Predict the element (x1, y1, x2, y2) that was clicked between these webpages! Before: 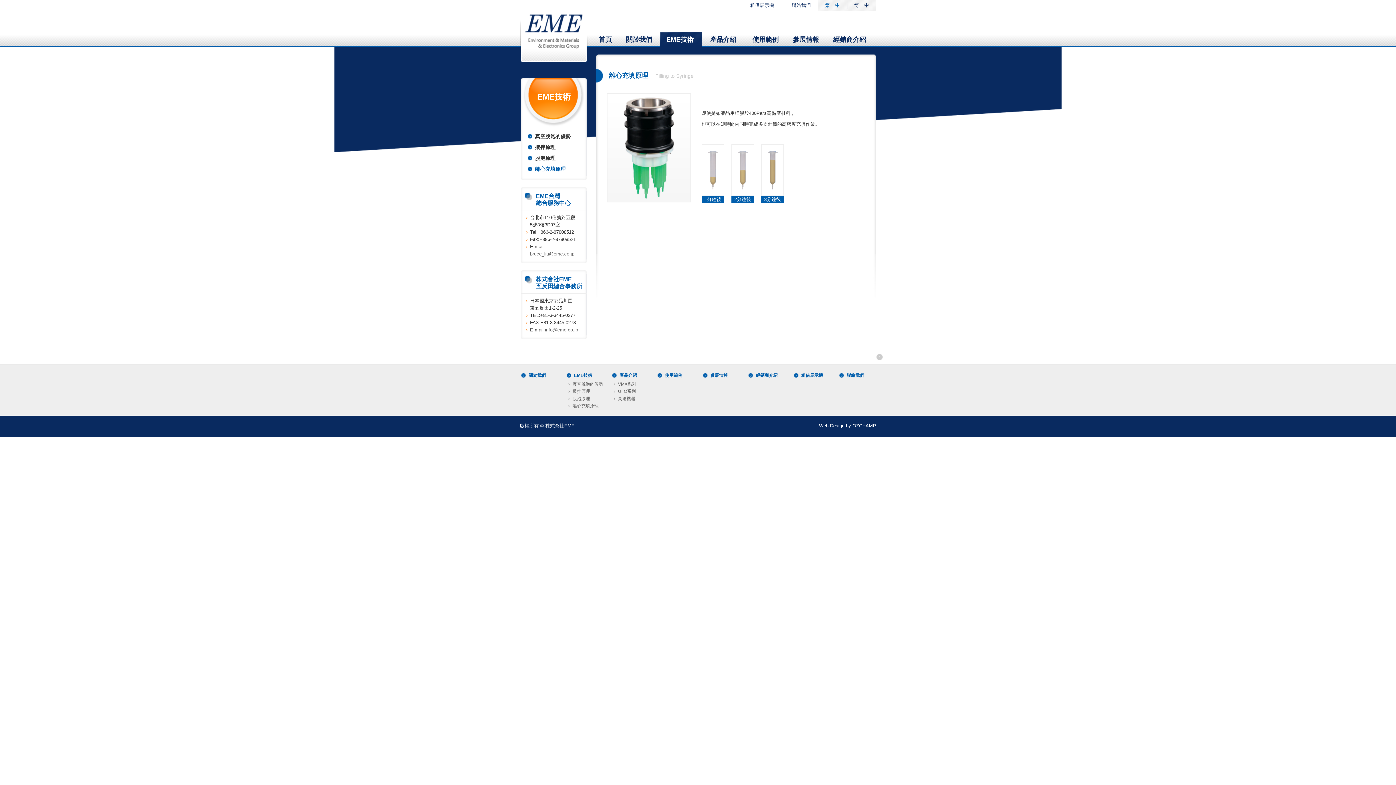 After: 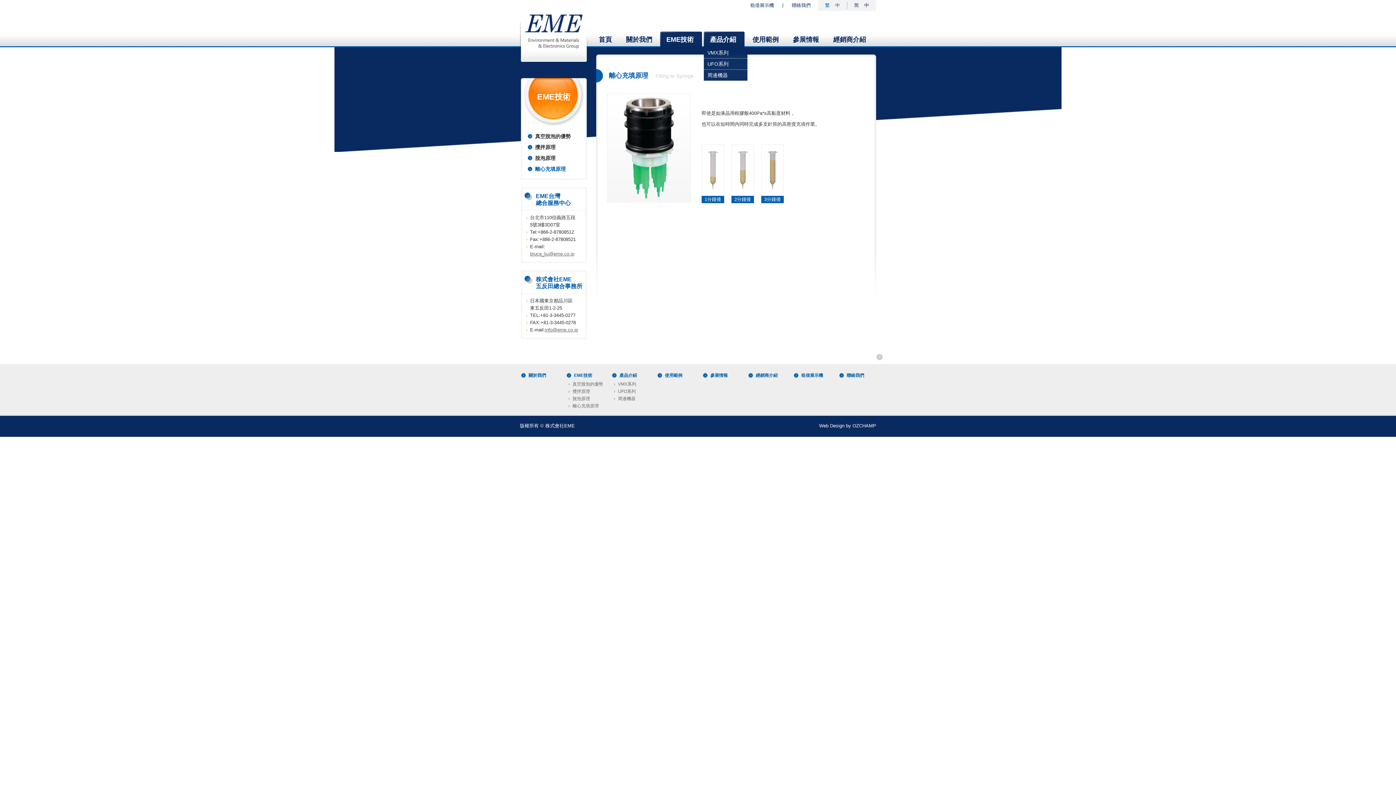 Action: bbox: (704, 31, 744, 47) label: 產品介紹